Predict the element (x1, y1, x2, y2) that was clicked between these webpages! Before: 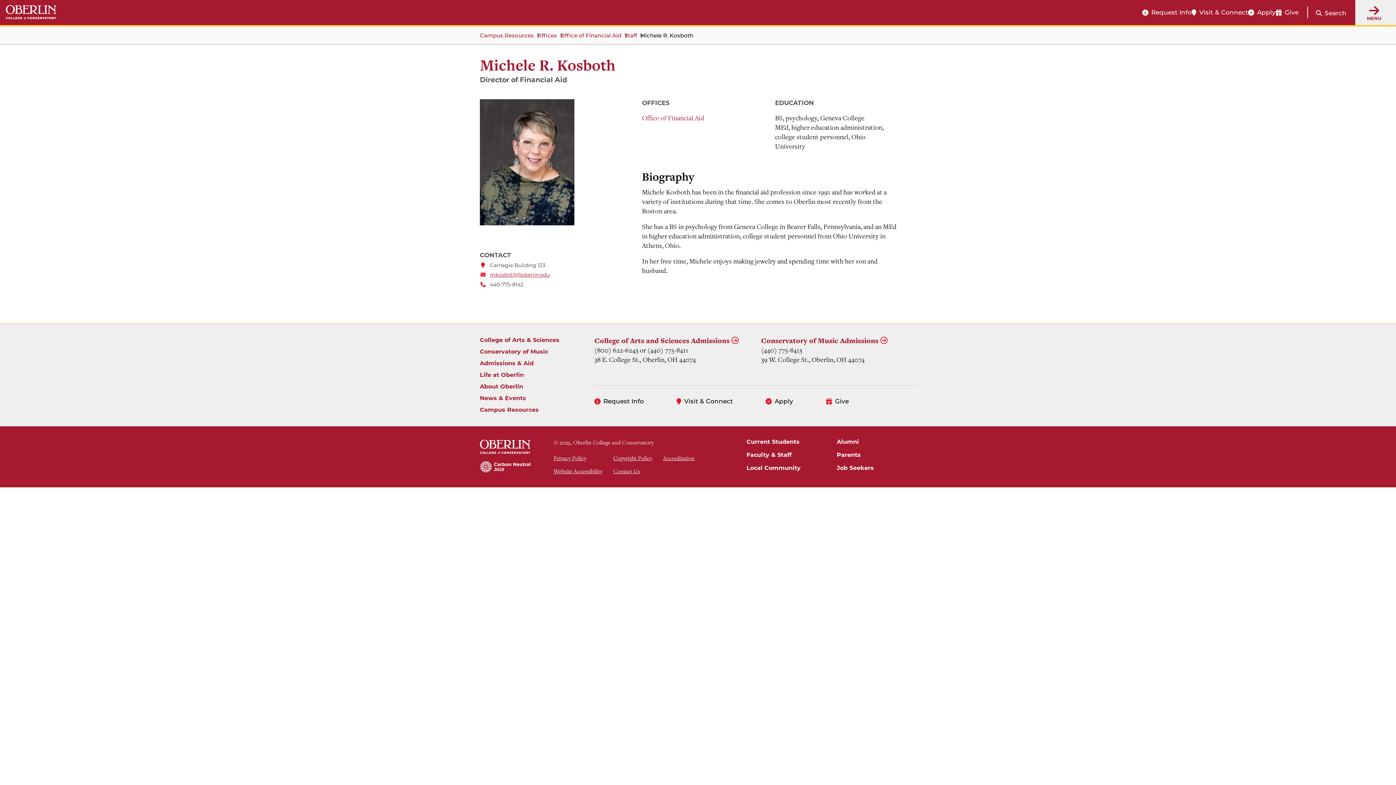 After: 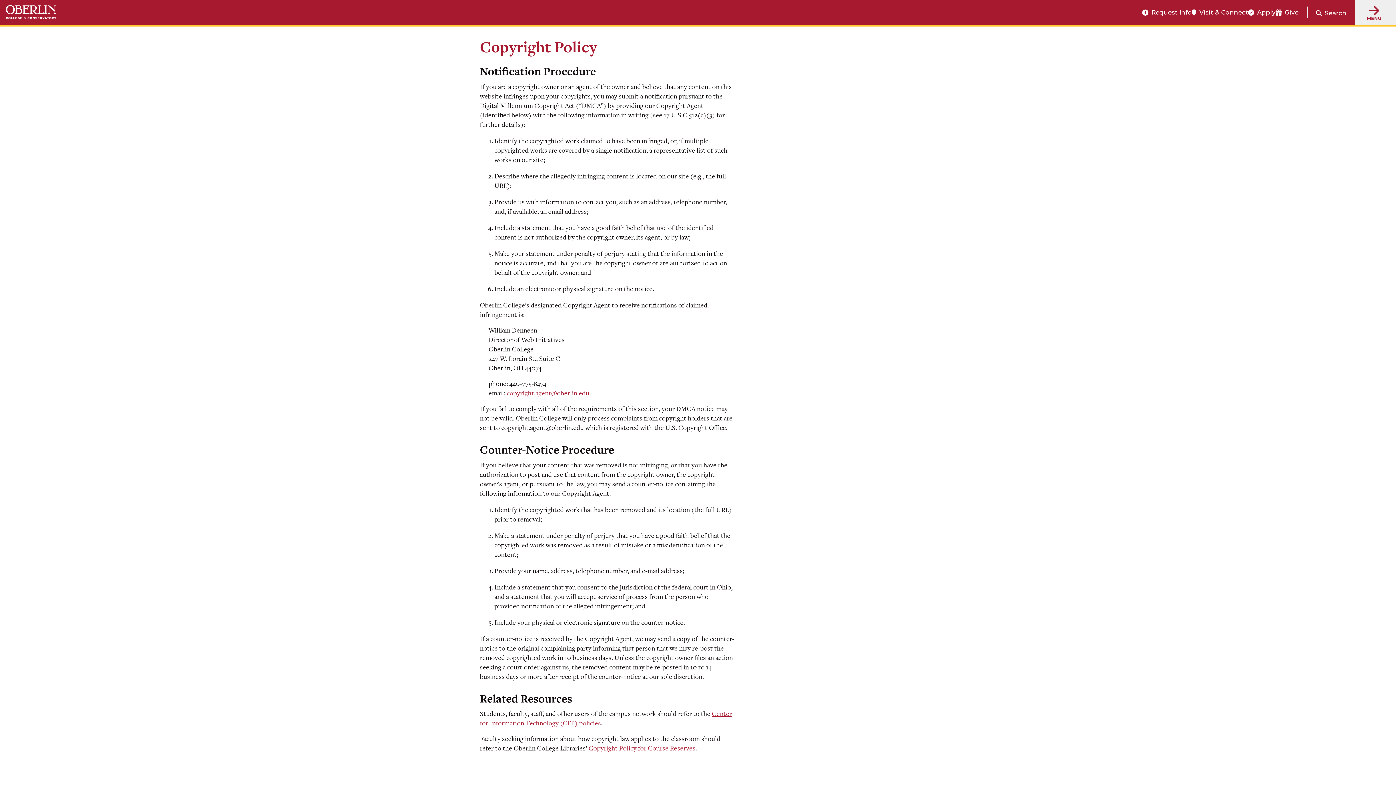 Action: bbox: (613, 454, 652, 462) label: Copyright Policy